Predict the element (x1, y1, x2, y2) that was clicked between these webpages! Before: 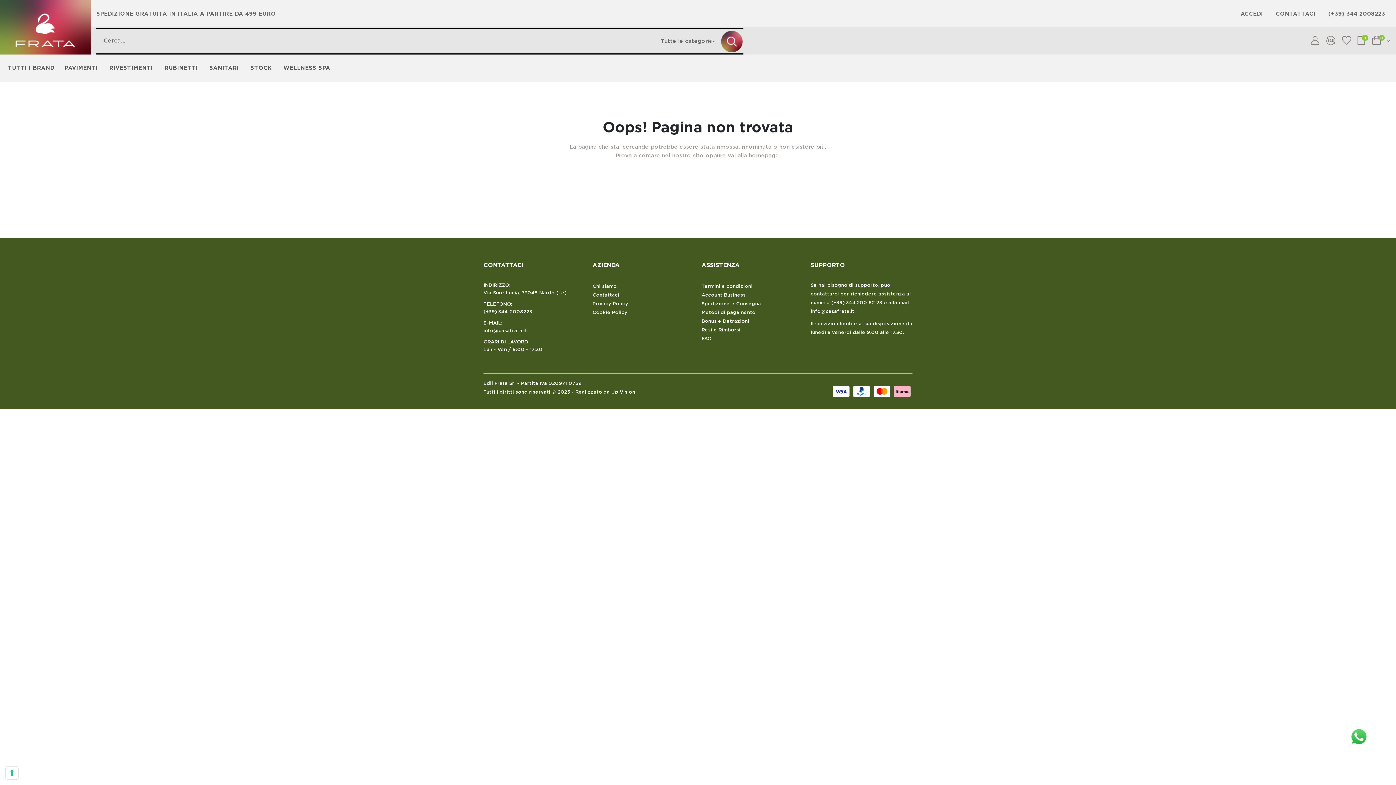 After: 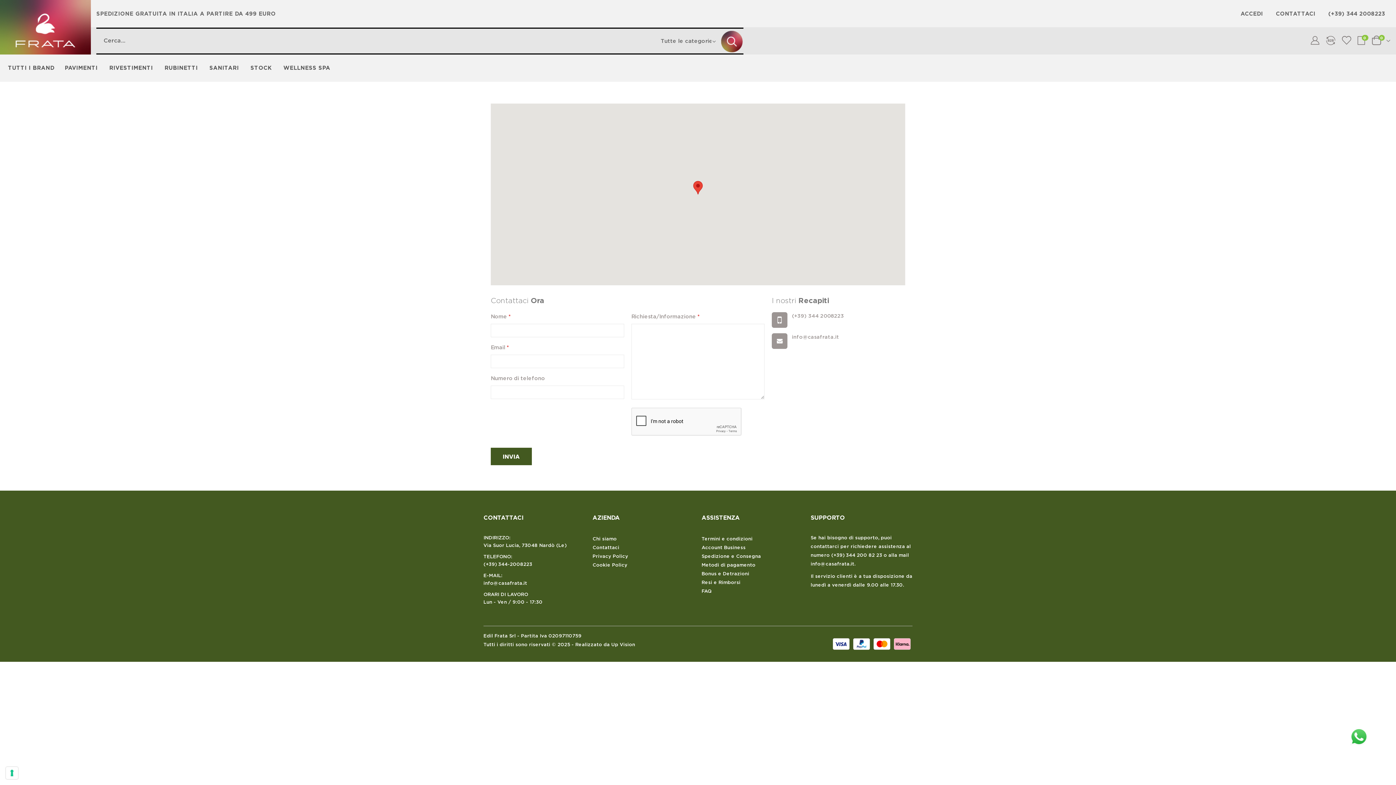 Action: label: CONTATTACI bbox: (1270, 8, 1321, 18)